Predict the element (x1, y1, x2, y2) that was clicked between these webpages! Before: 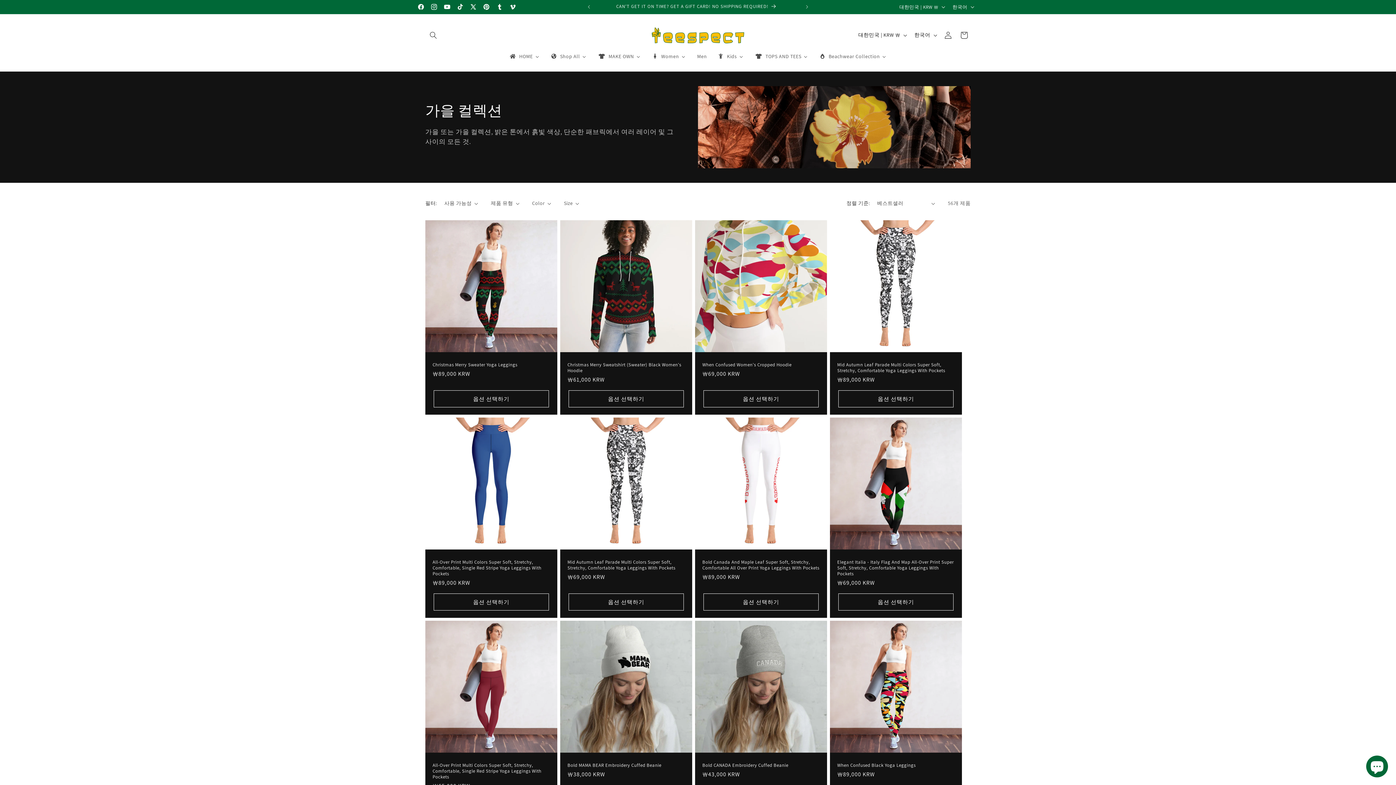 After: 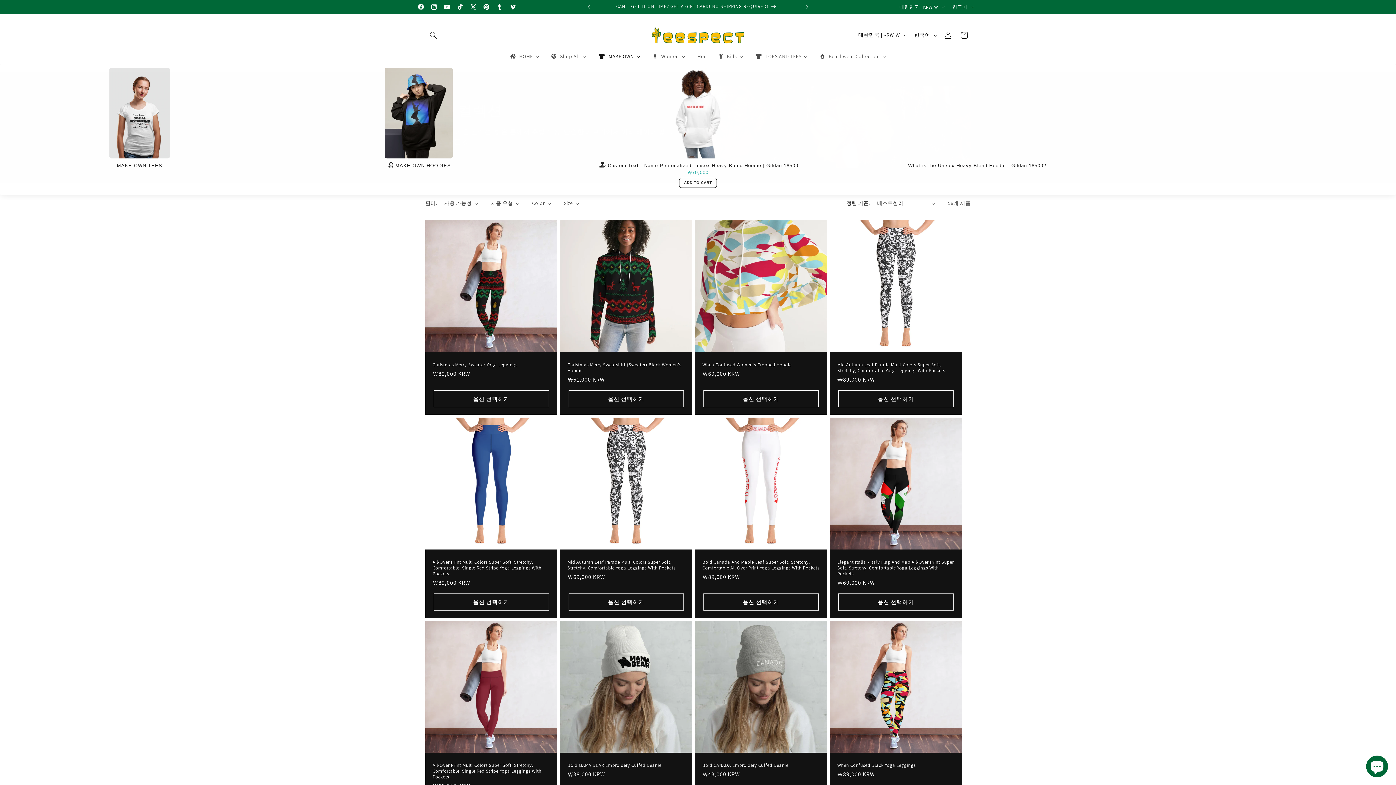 Action: bbox: (592, 48, 646, 64) label: MAKE OWN